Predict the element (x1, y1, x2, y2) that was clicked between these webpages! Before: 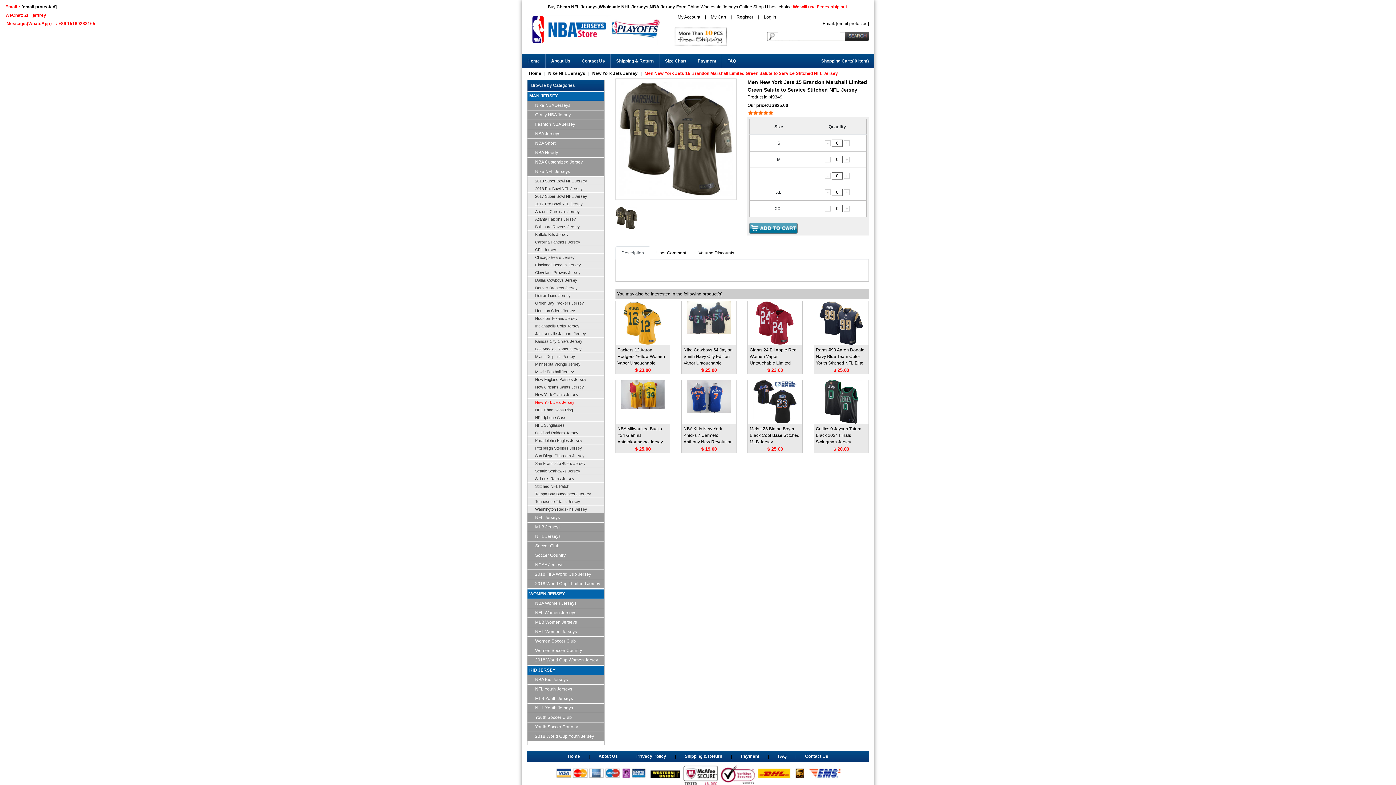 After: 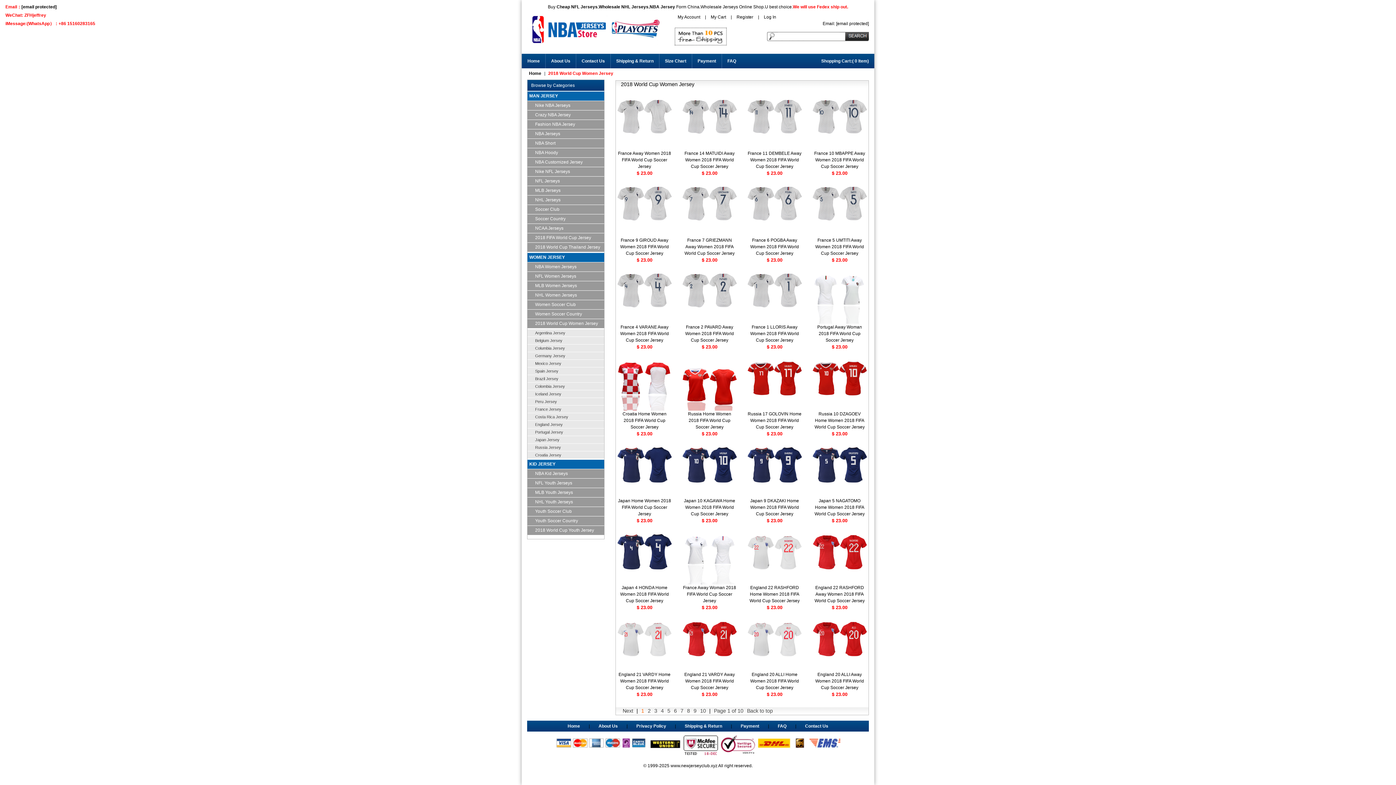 Action: label: 2018 World Cup Women Jersey bbox: (527, 656, 604, 665)